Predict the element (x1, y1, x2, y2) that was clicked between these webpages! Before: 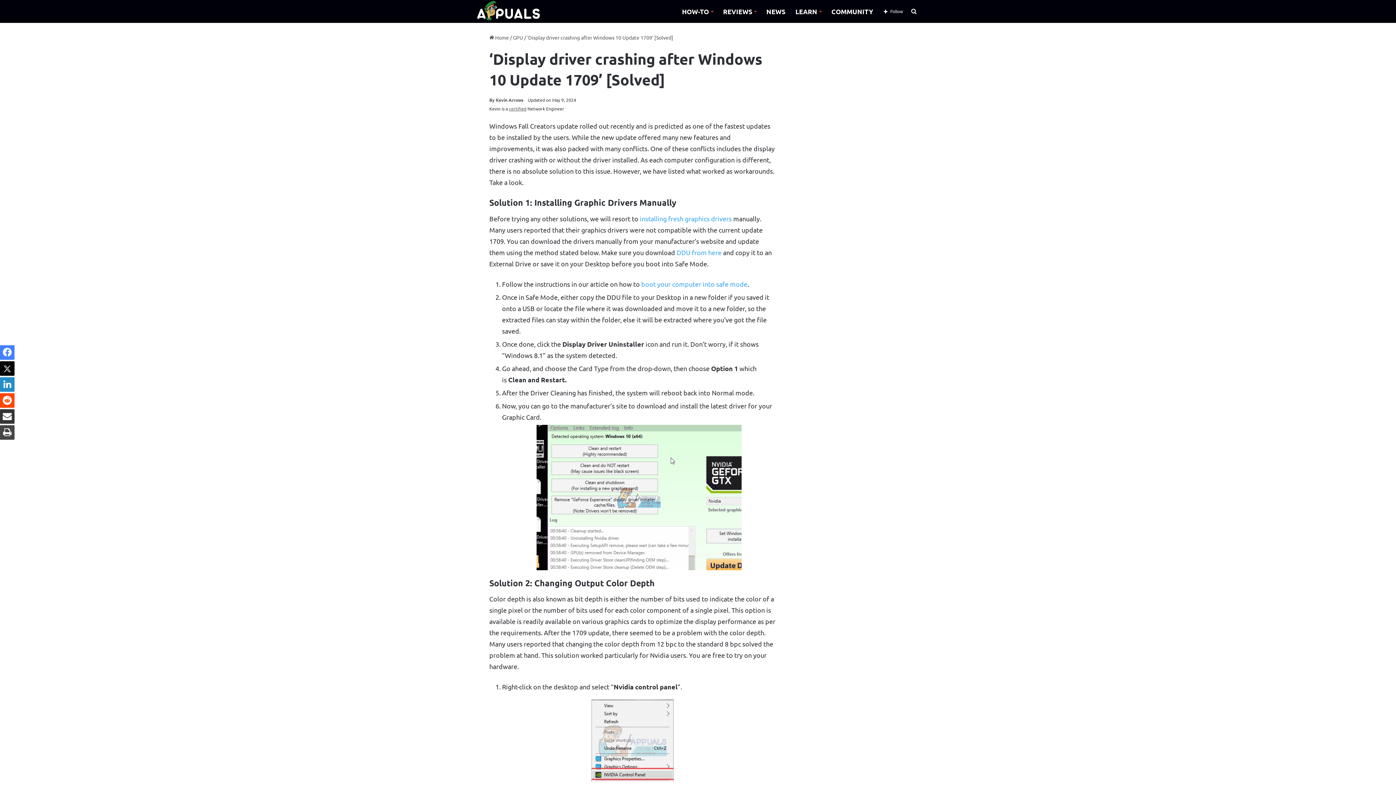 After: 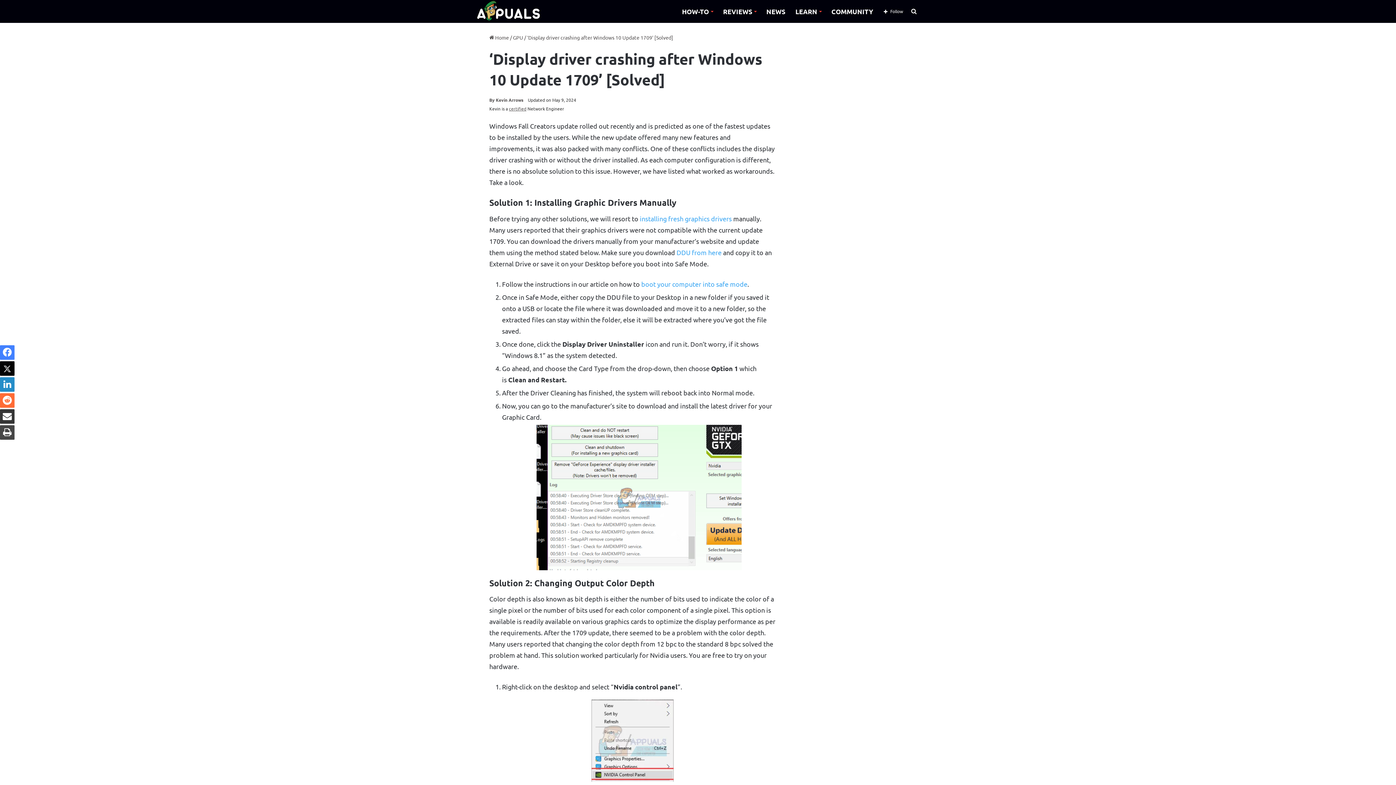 Action: label: Reddit bbox: (0, 393, 14, 408)